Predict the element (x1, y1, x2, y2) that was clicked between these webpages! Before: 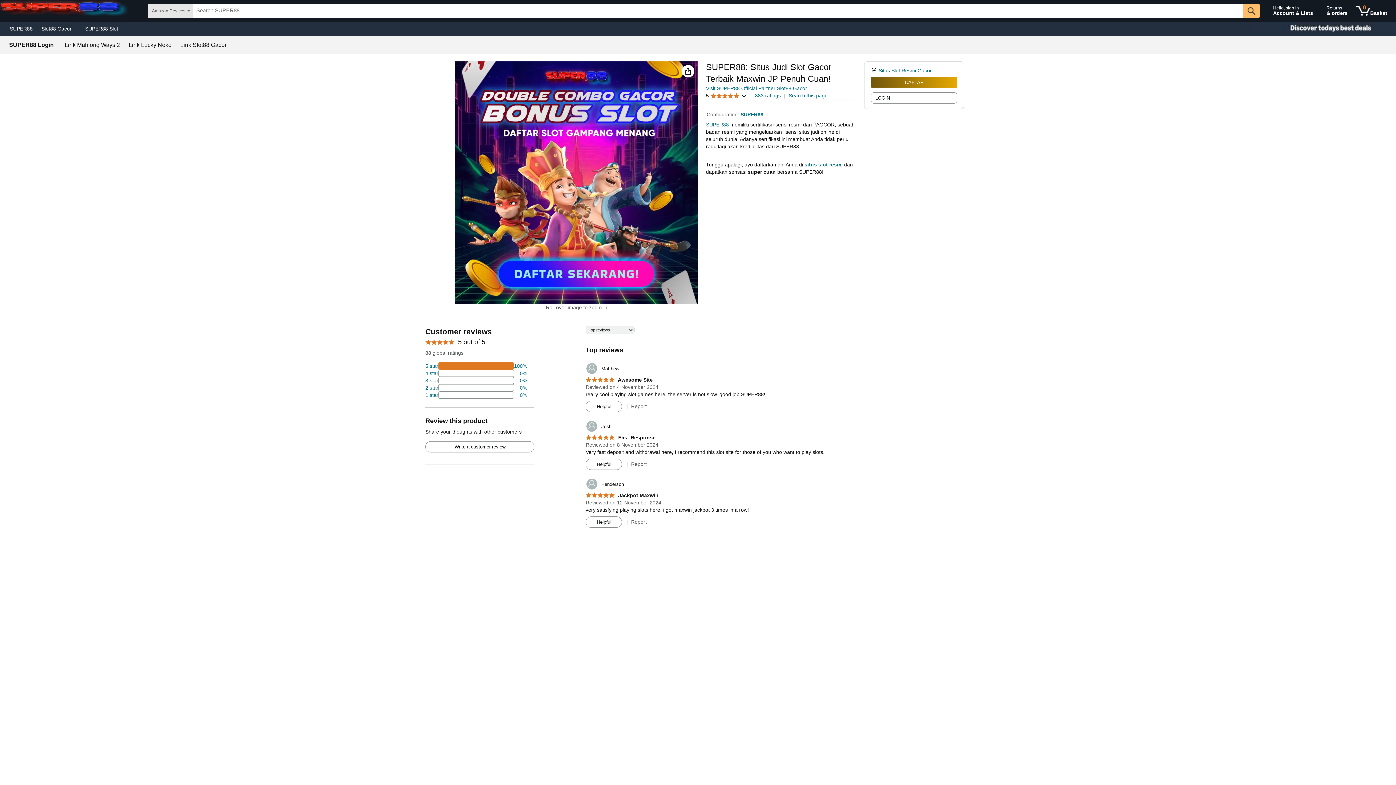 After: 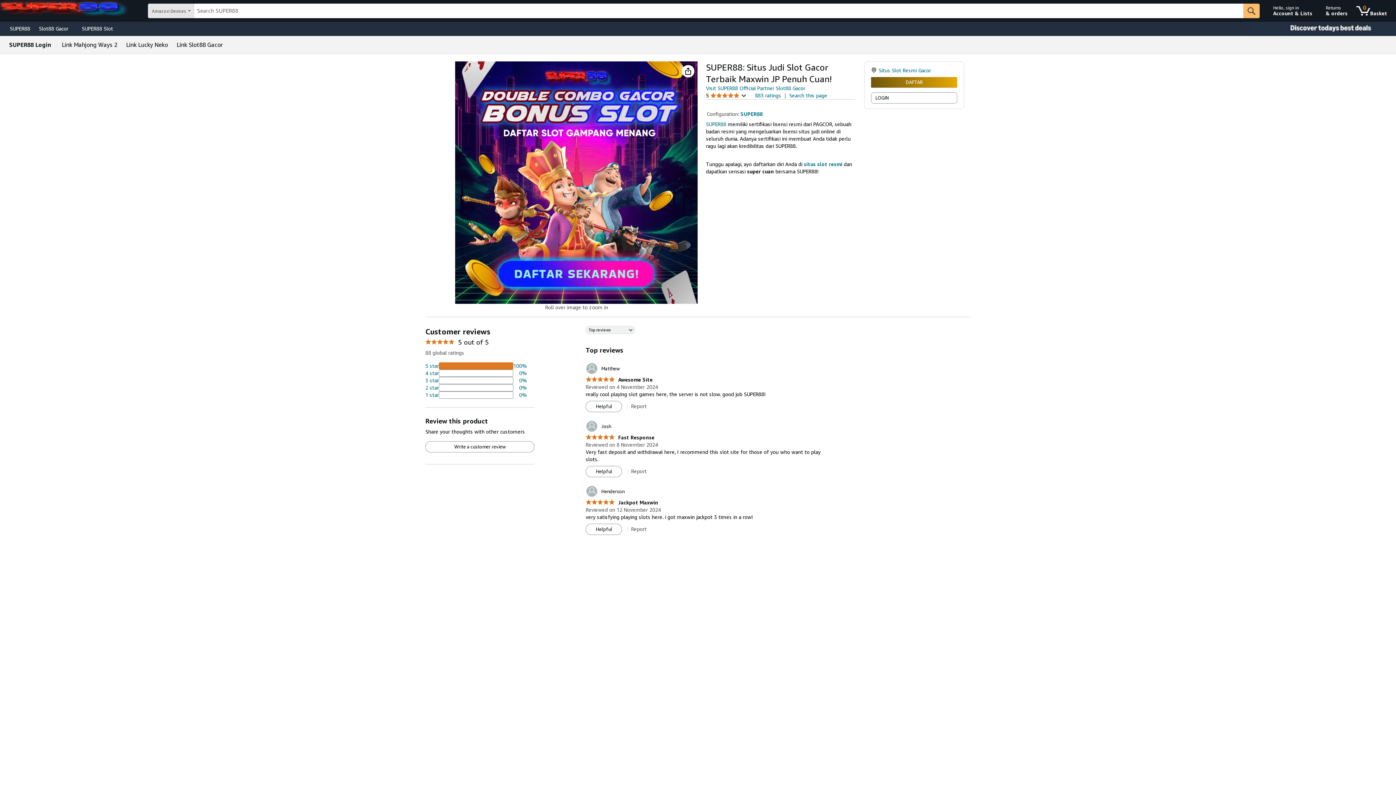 Action: label: 0 items in shopping basket bbox: (1353, 1, 1390, 20)